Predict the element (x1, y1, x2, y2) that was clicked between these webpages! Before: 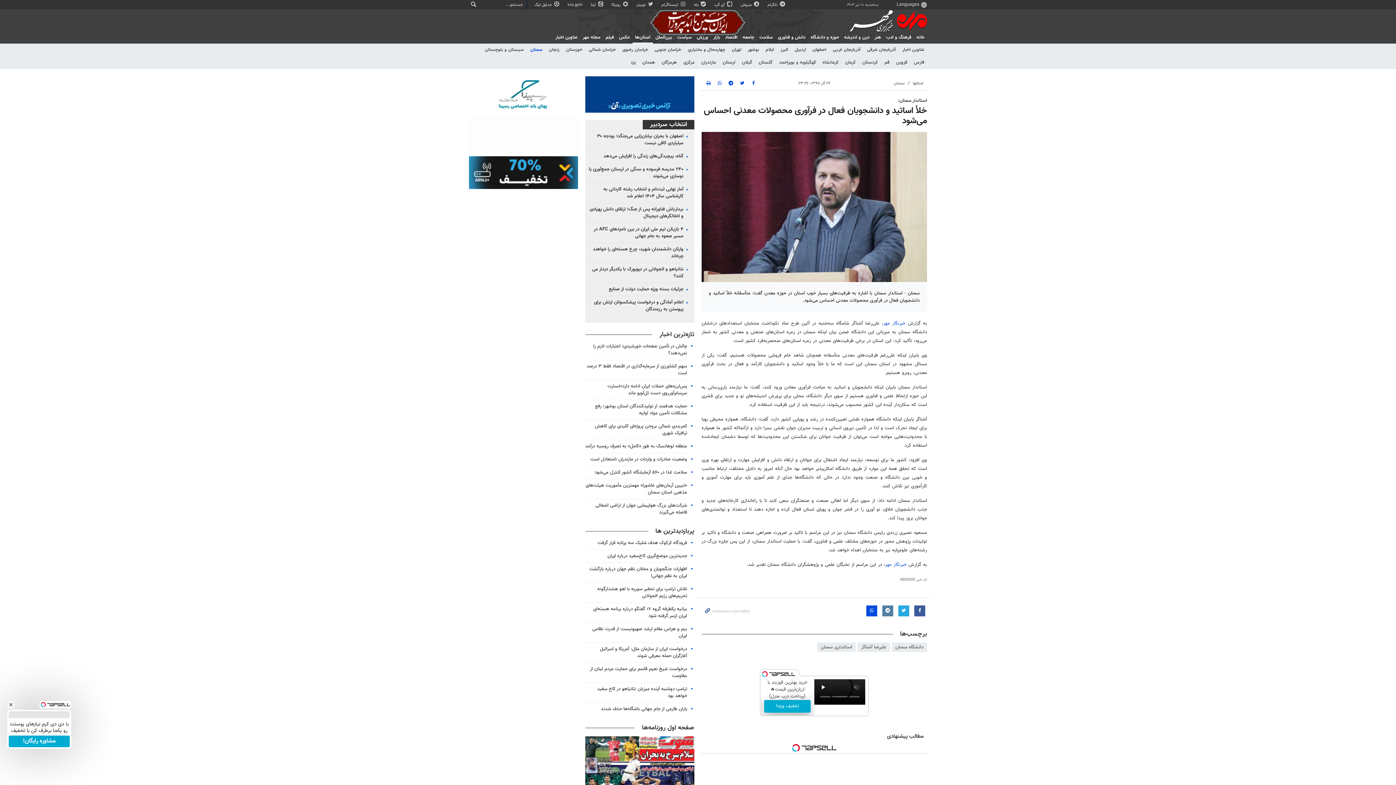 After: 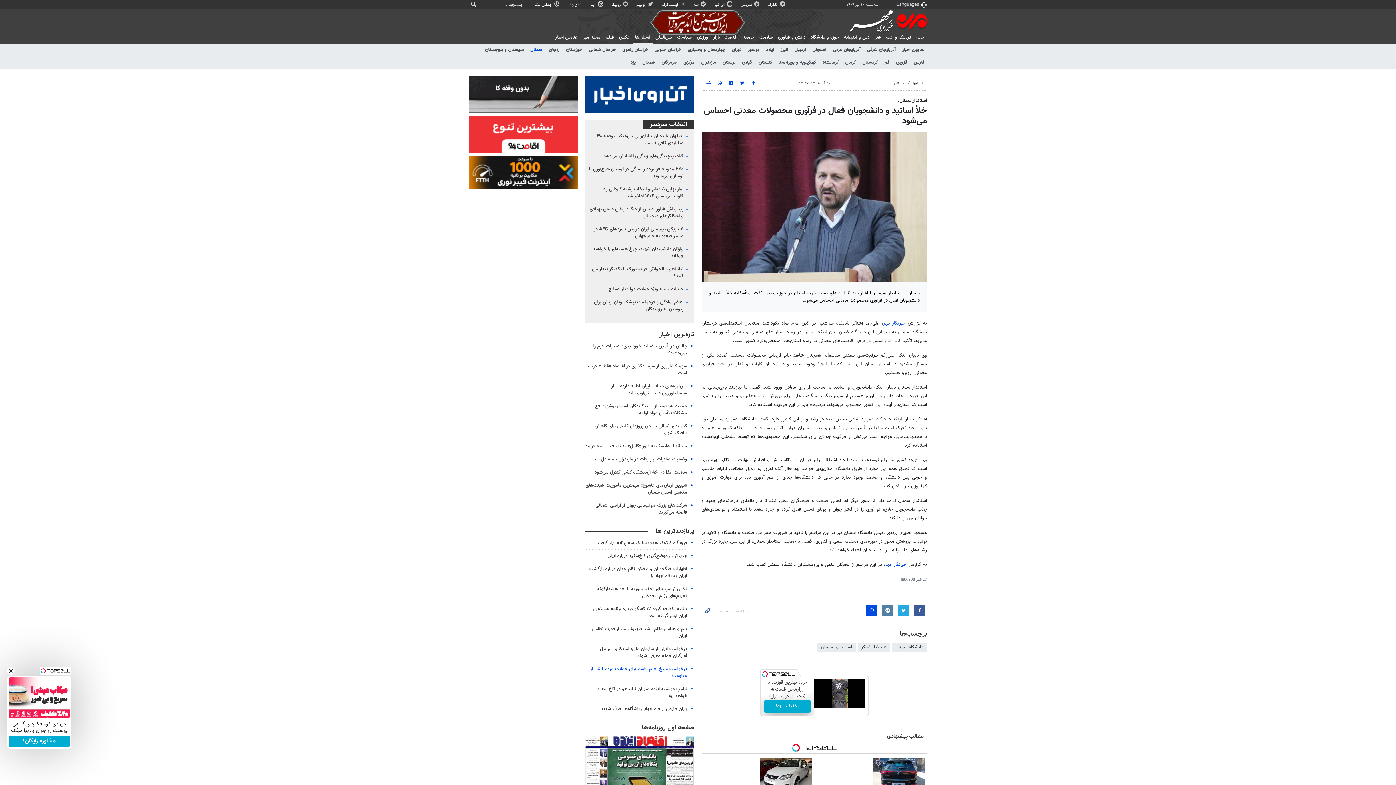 Action: bbox: (590, 665, 687, 679) label: درخواست شیخ نعیم قاسم برای حمایت مردم لبنان از مقاومت